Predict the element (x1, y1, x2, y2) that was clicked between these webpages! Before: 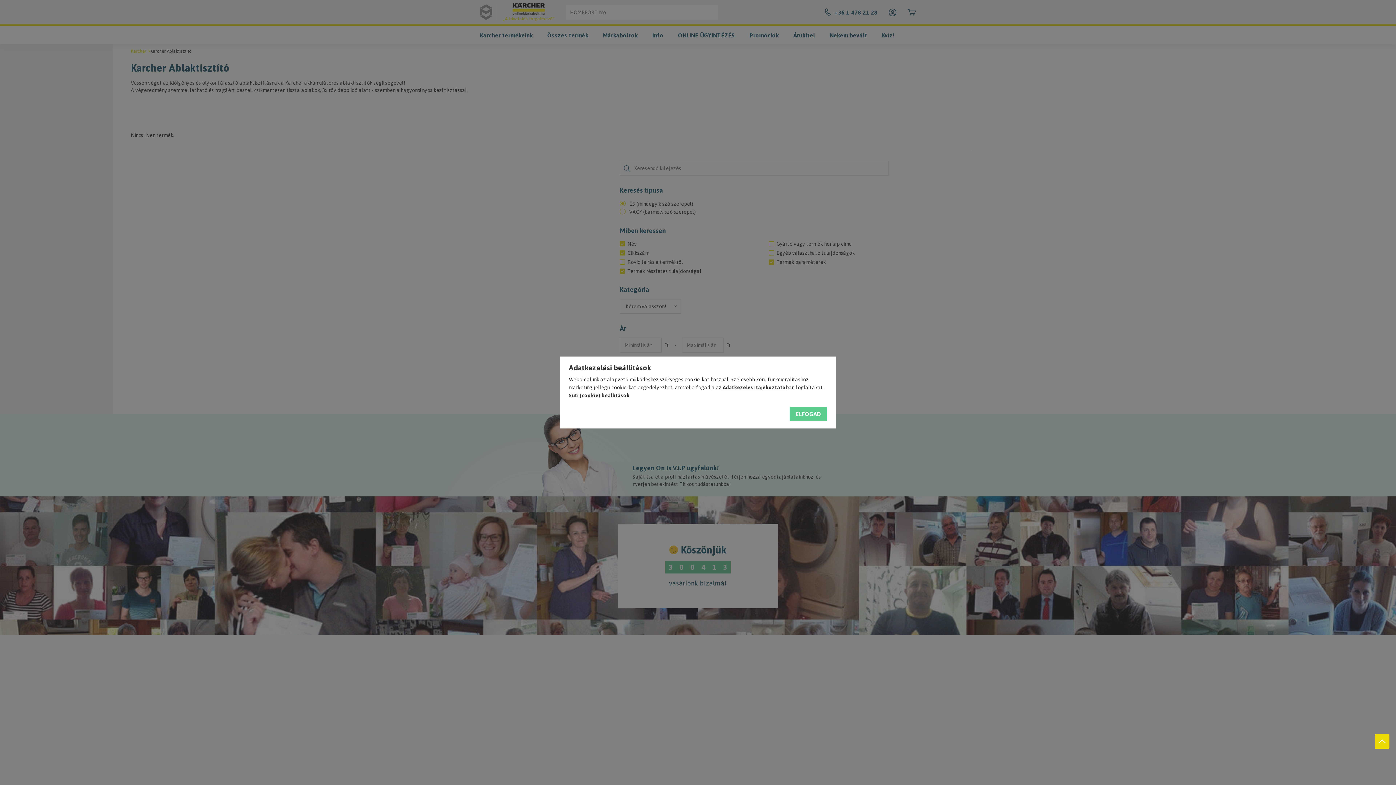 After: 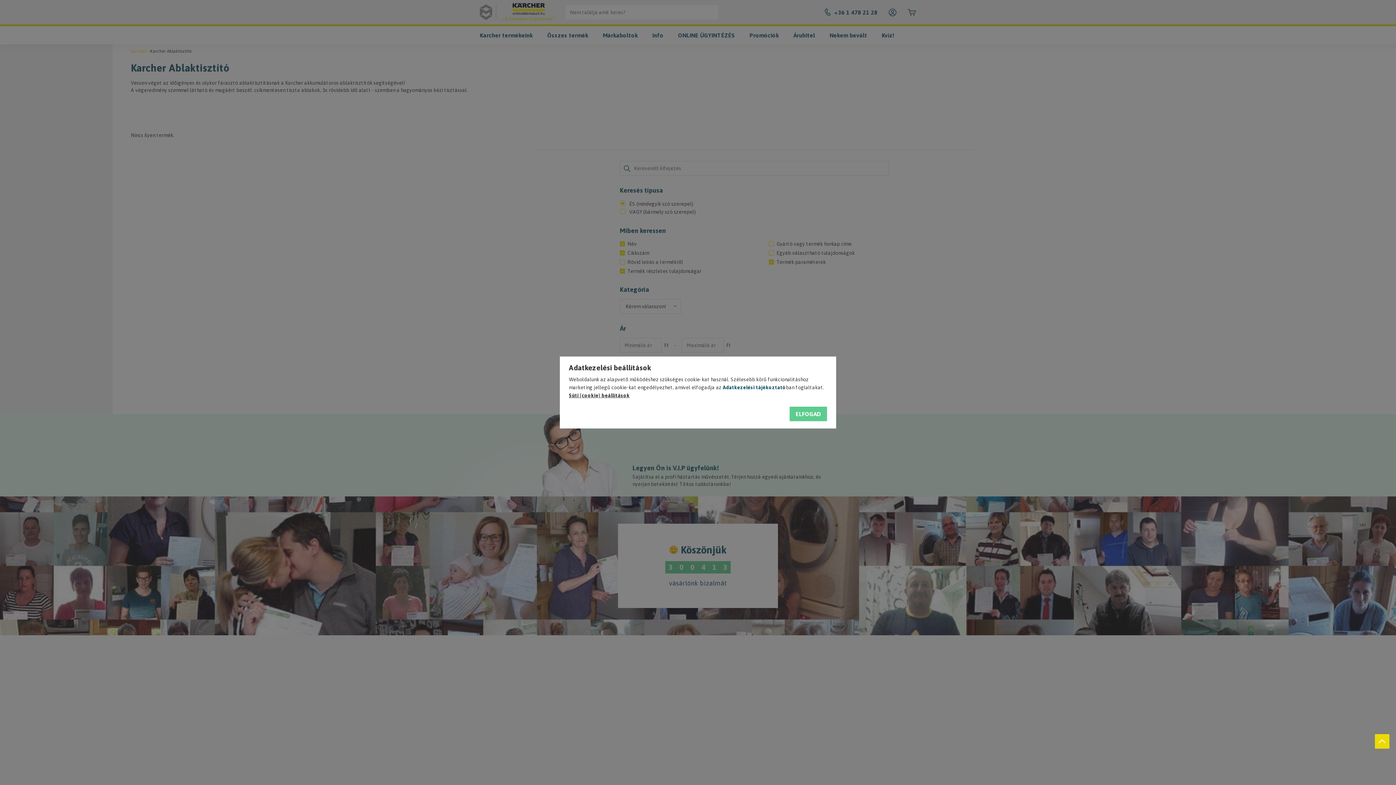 Action: label: Adatkezelési tájékoztató bbox: (722, 384, 786, 390)